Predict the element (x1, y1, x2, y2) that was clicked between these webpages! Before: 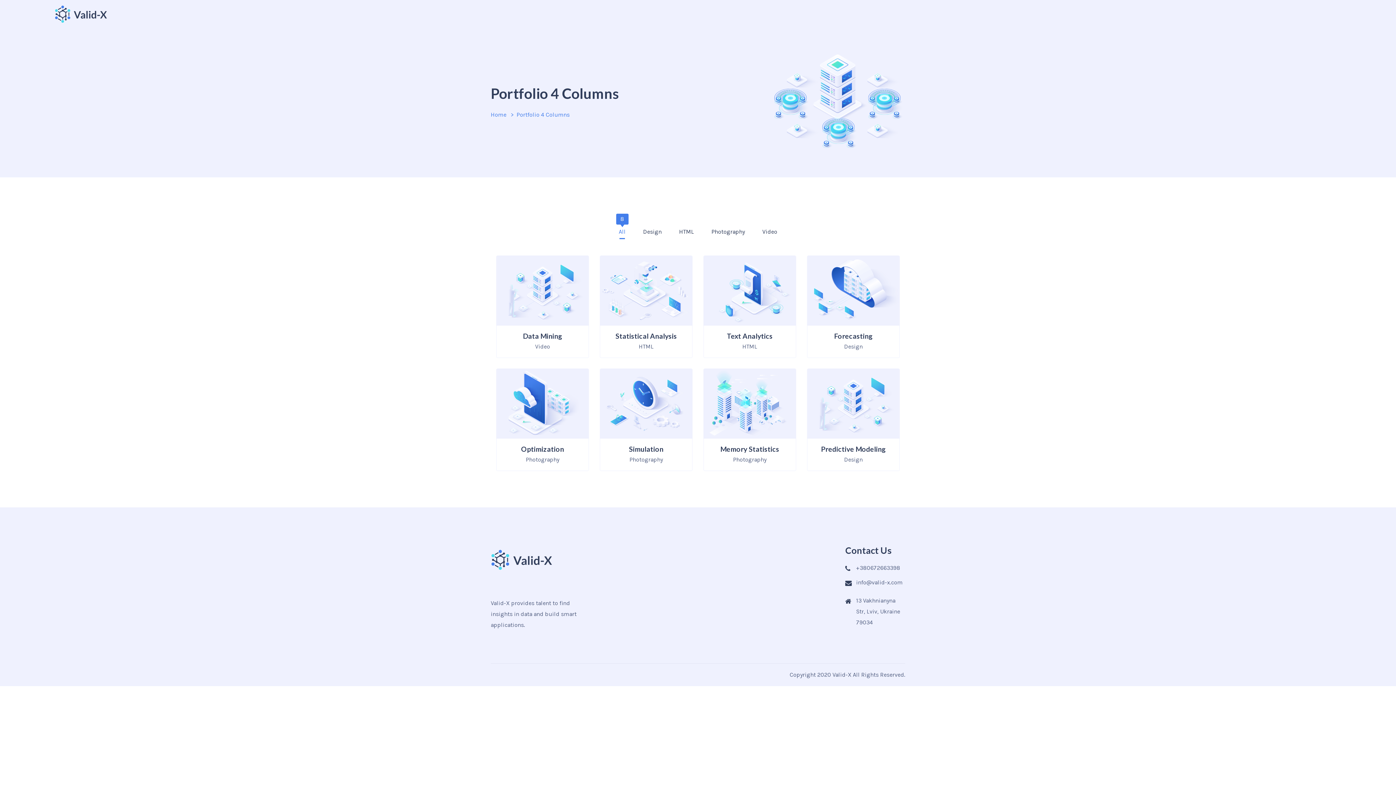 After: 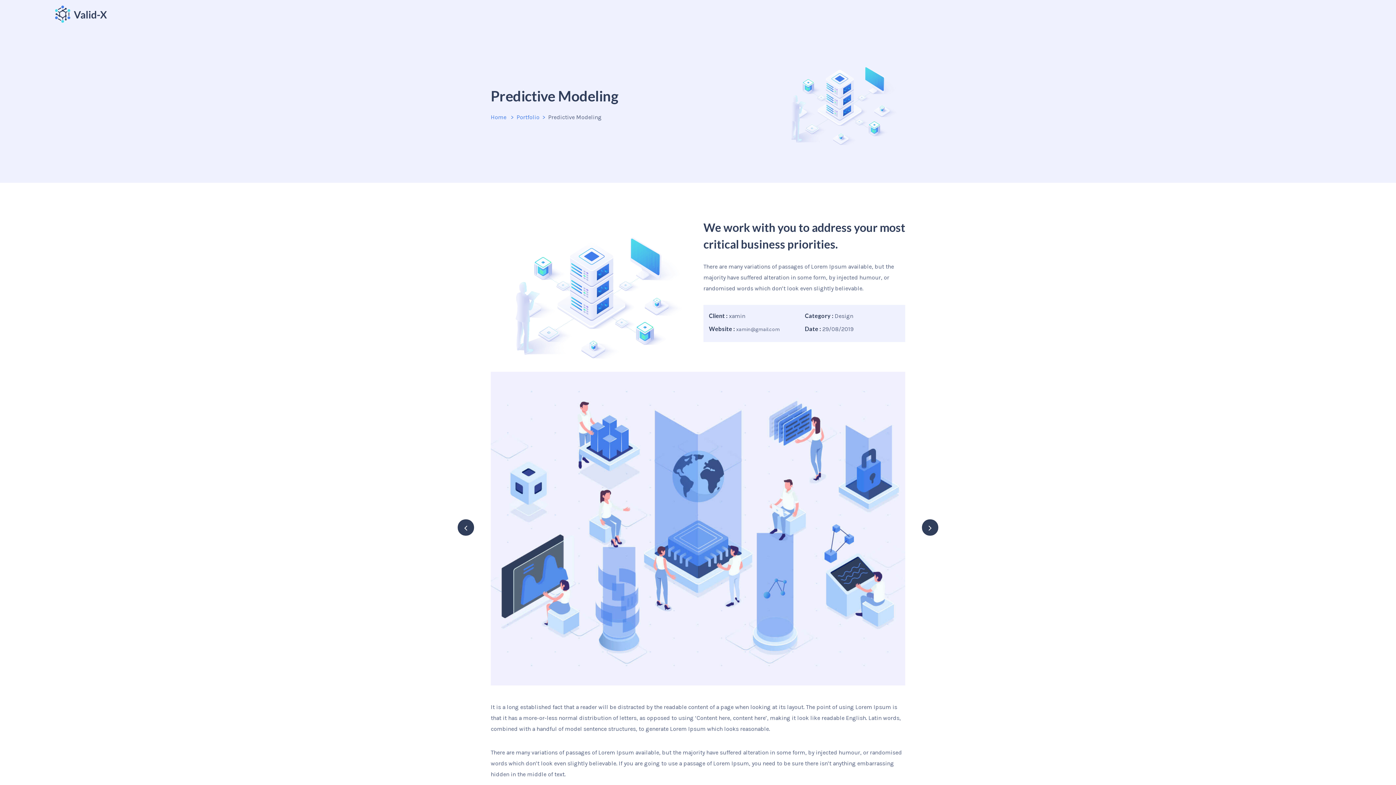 Action: bbox: (813, 444, 894, 454) label: Predictive Modeling